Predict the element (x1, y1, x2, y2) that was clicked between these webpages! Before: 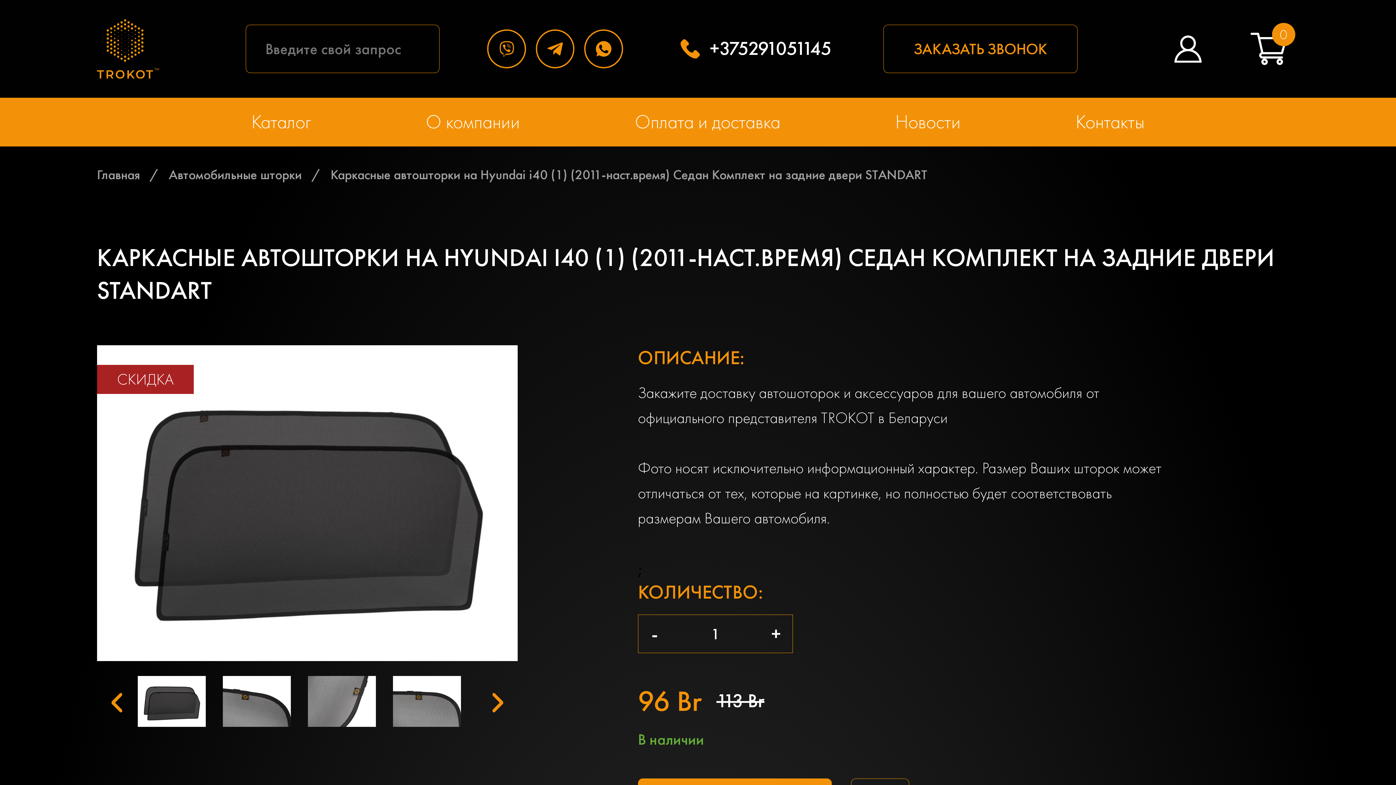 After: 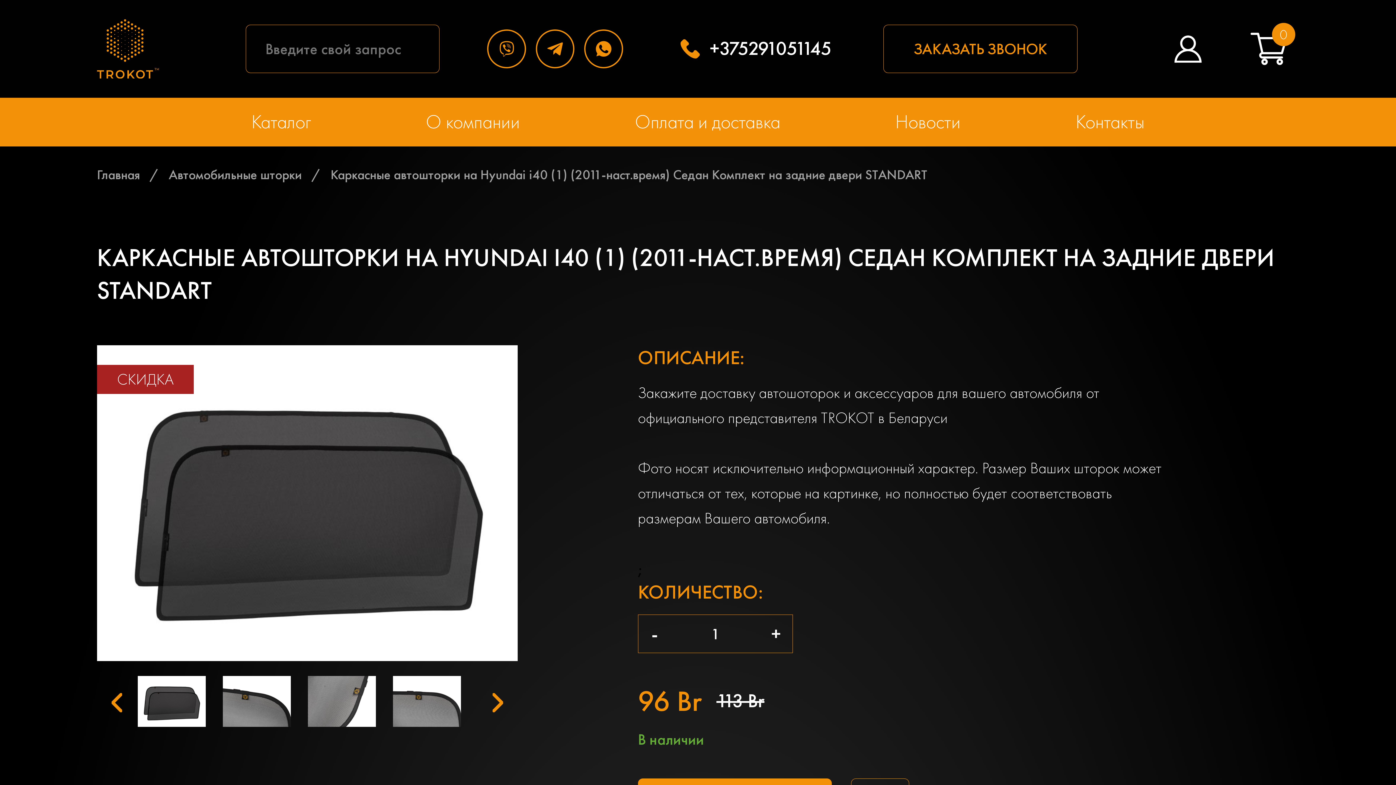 Action: bbox: (487, 29, 535, 68)